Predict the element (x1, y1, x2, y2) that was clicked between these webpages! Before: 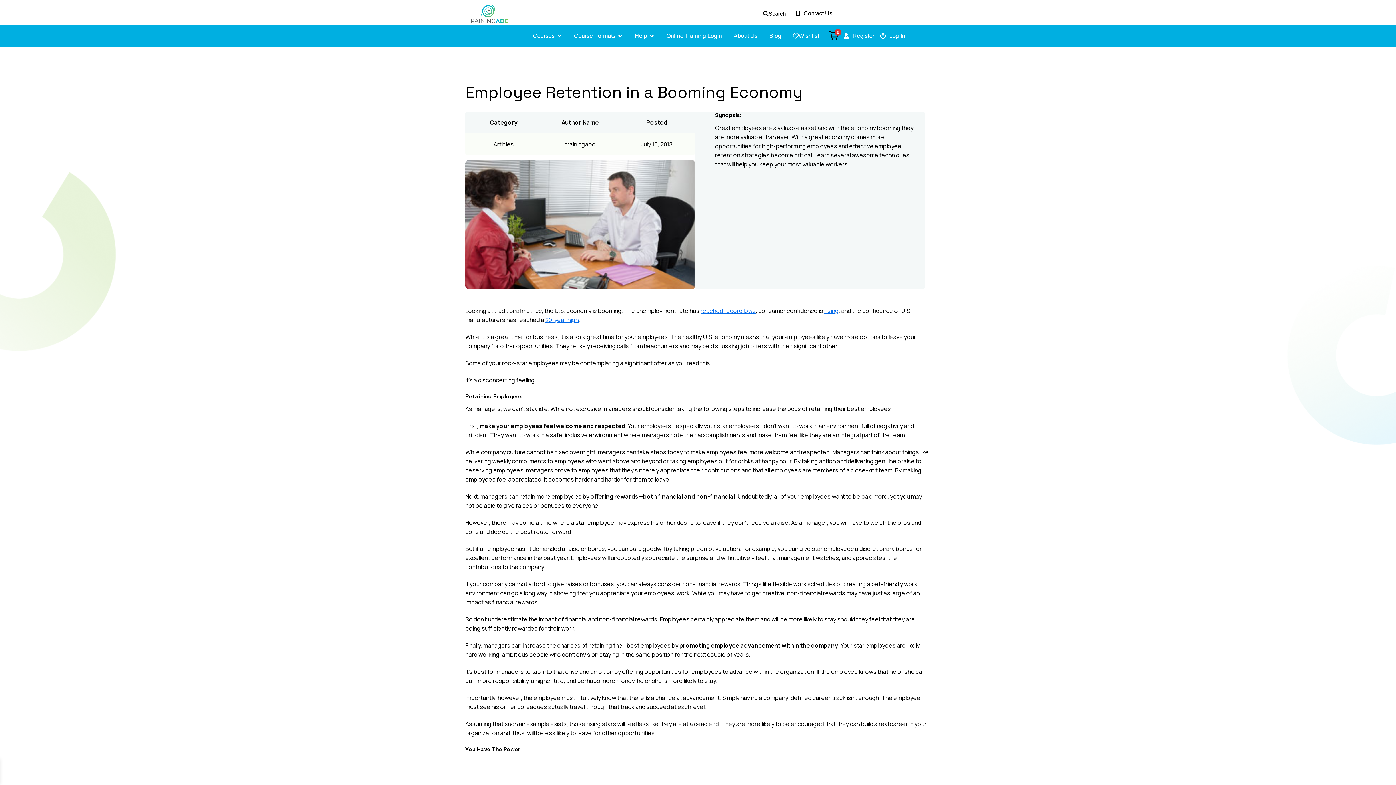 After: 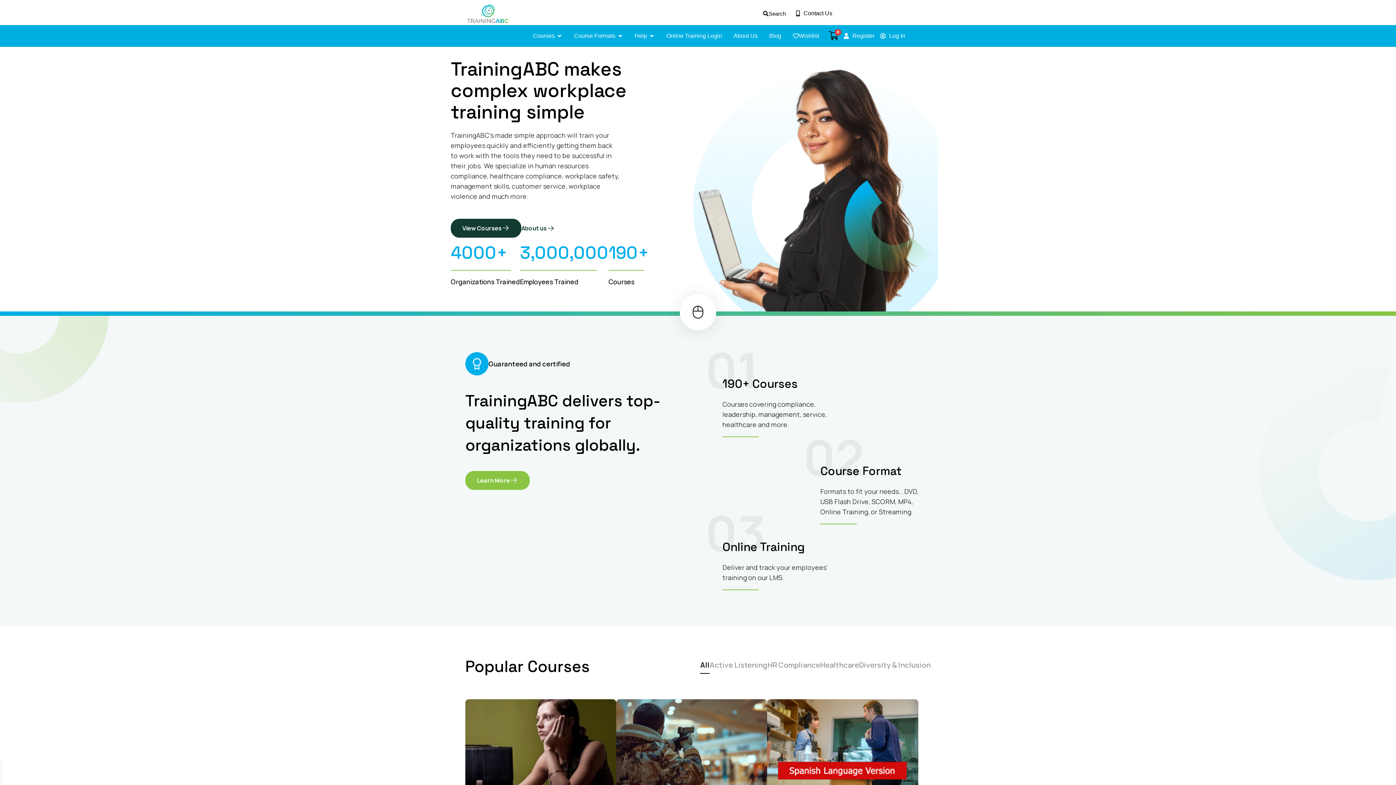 Action: bbox: (465, 1, 578, 25)